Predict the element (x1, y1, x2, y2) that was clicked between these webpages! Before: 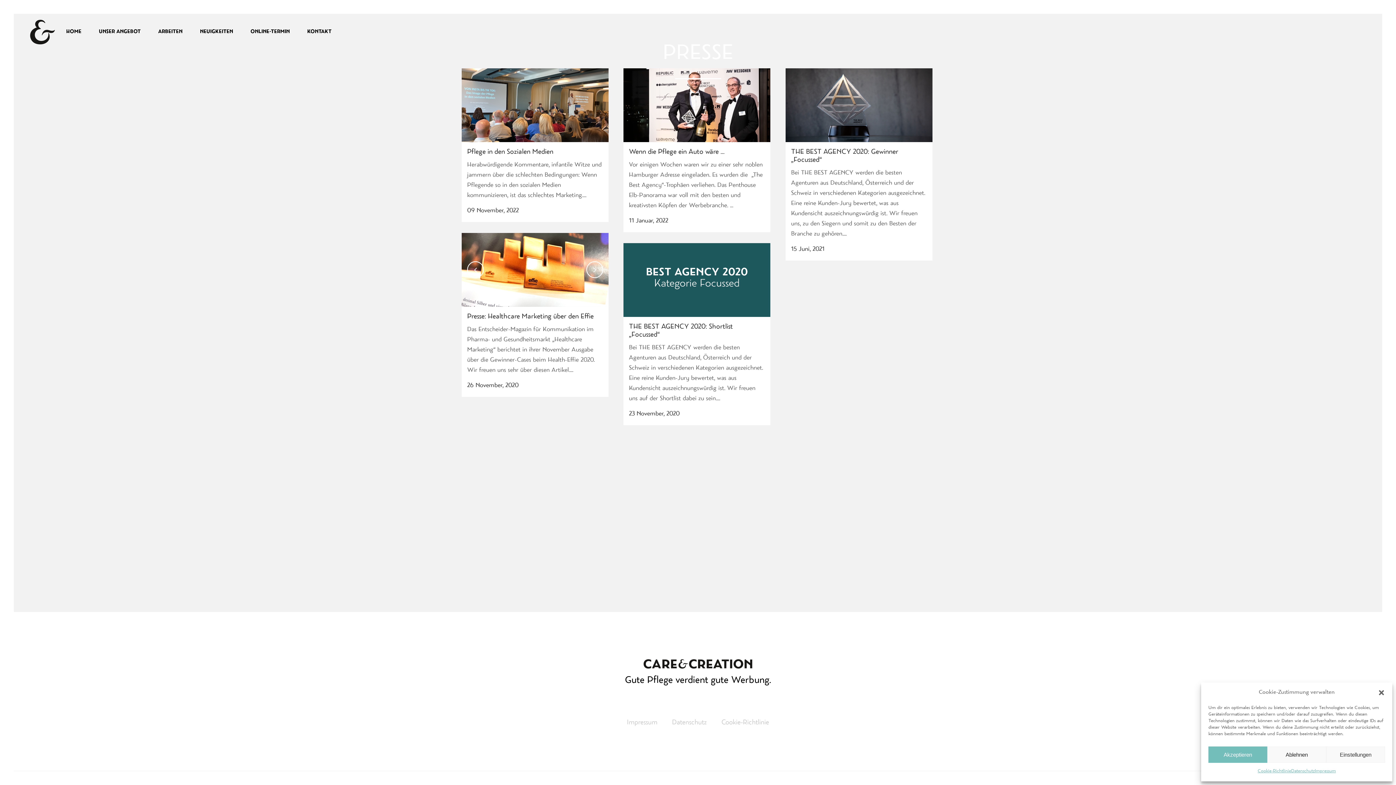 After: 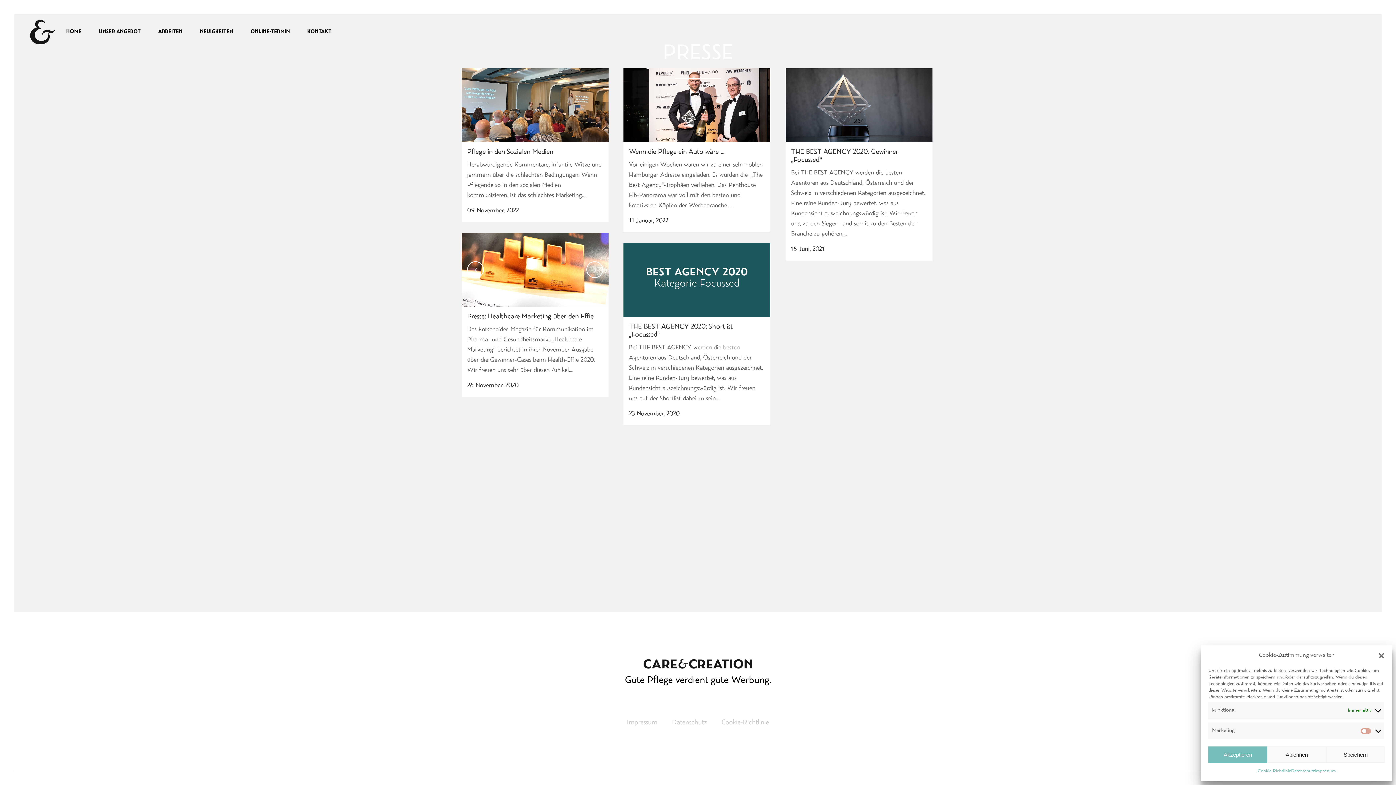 Action: label: Einstellungen bbox: (1326, 746, 1385, 763)